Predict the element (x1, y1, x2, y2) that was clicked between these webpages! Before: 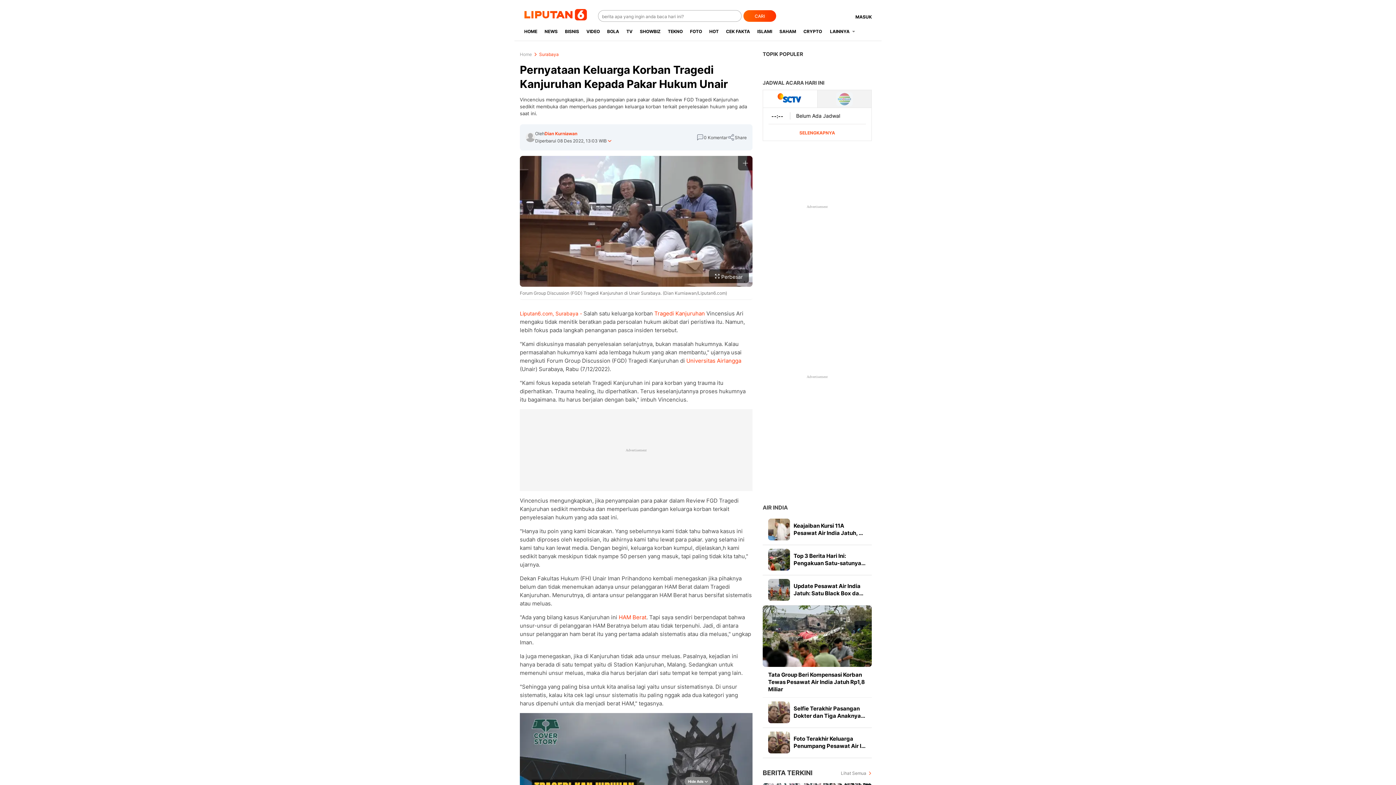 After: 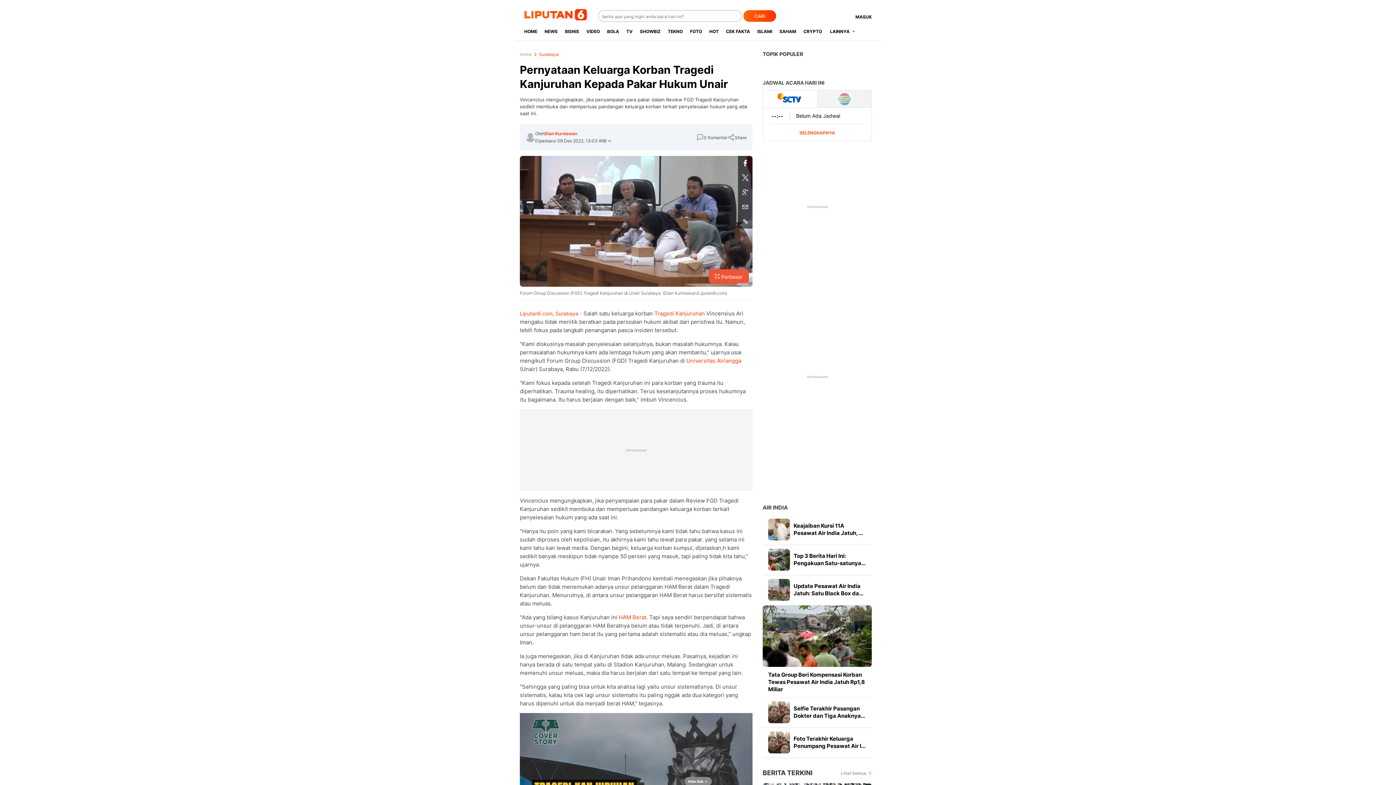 Action: bbox: (738, 170, 752, 185)